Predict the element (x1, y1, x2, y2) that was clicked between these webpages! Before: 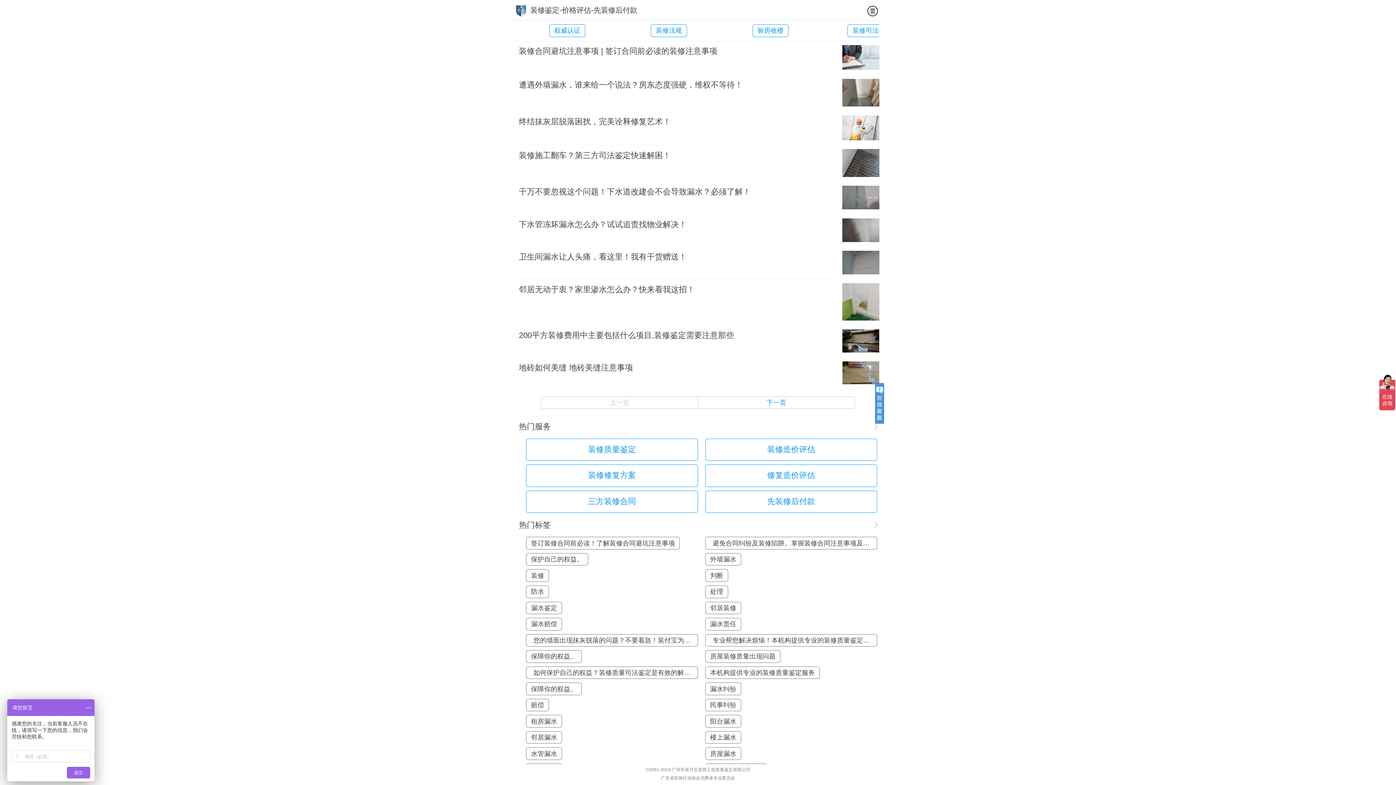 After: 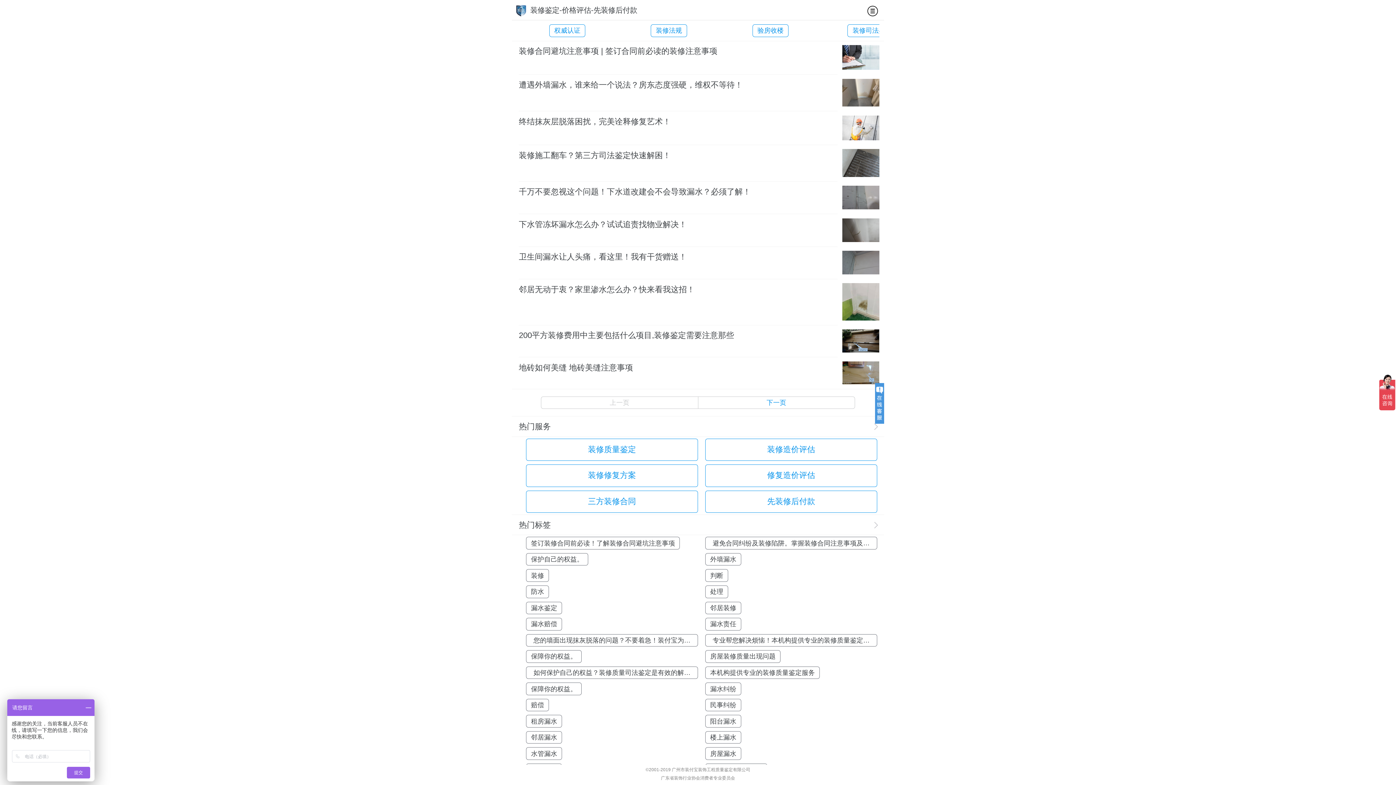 Action: bbox: (526, 747, 562, 760) label: 水管漏水